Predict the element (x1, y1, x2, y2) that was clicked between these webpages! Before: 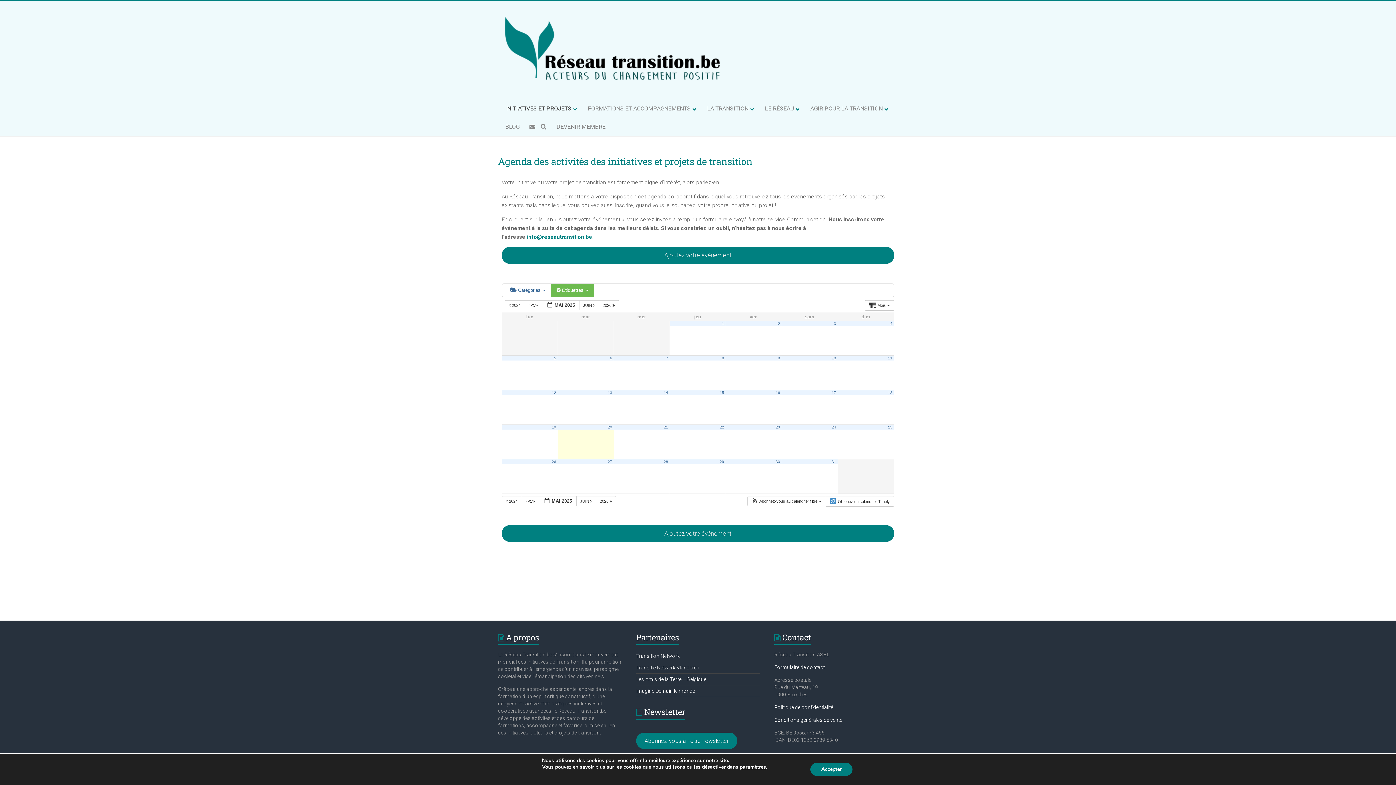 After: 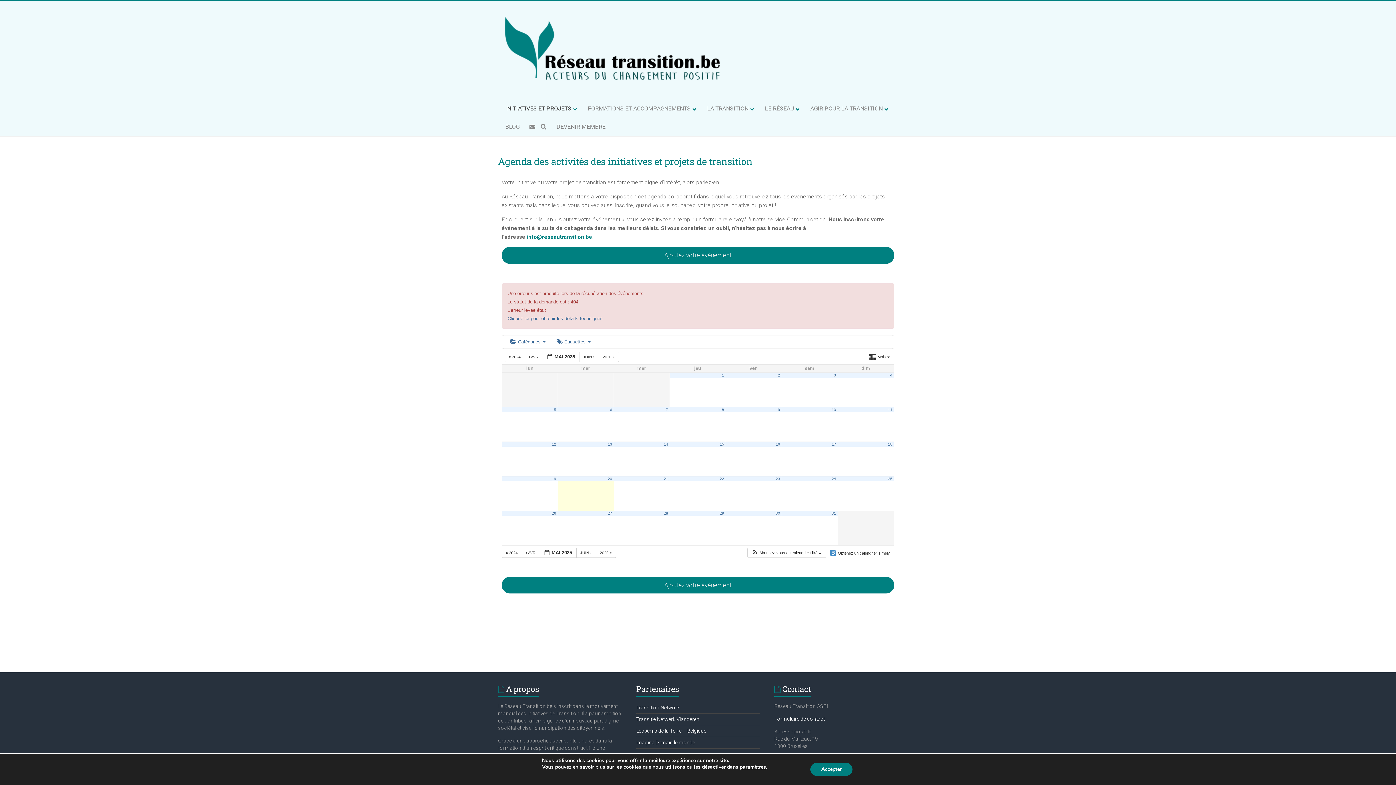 Action: label: 30 bbox: (775, 459, 780, 463)